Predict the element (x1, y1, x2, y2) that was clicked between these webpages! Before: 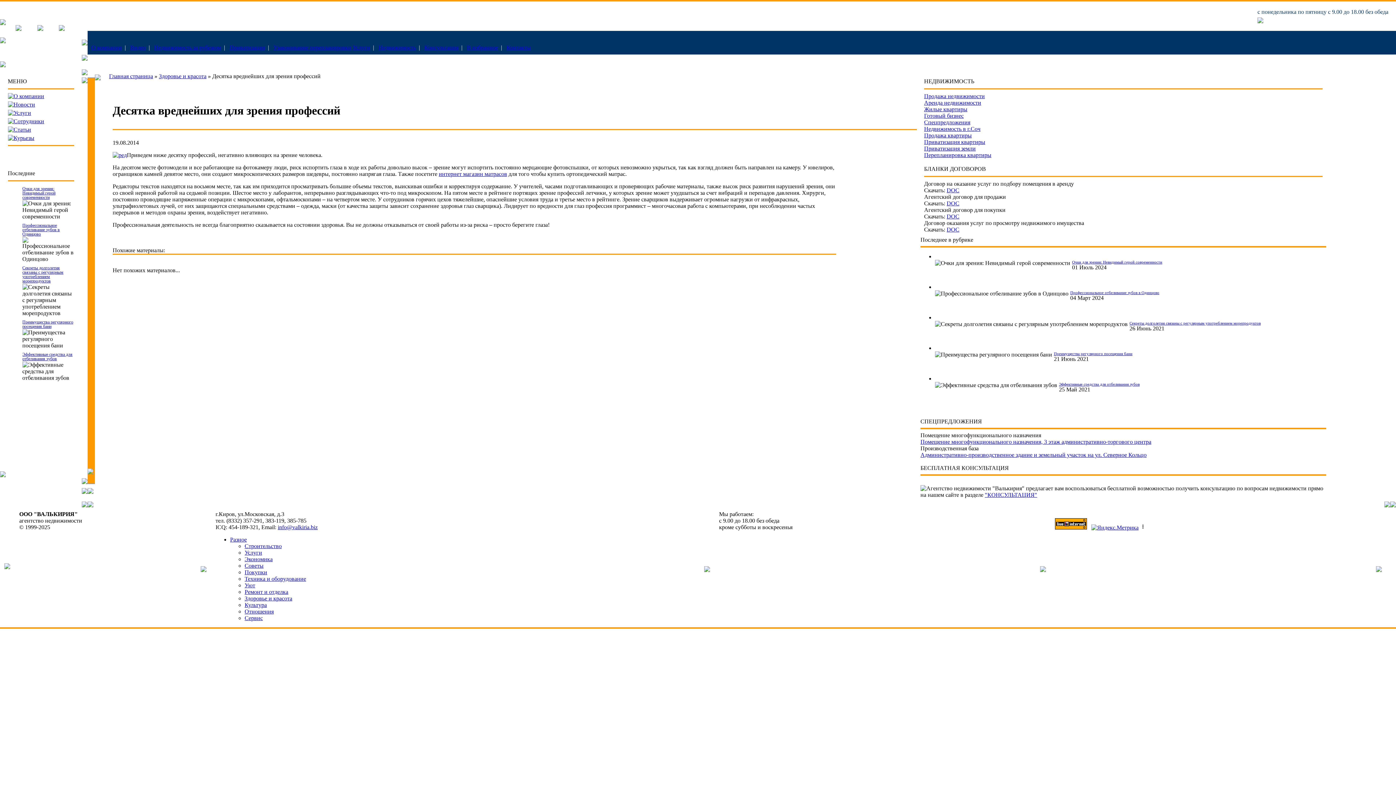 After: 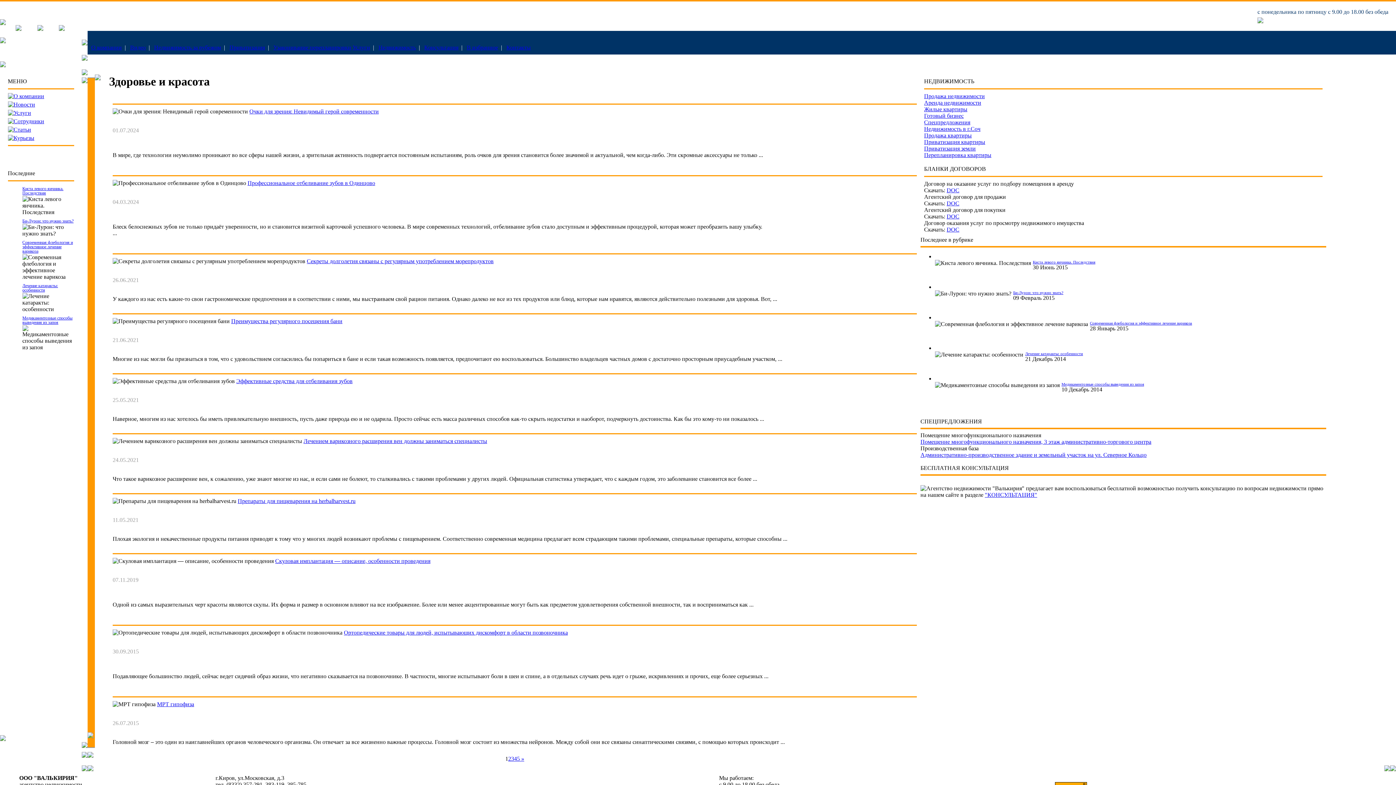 Action: bbox: (158, 73, 206, 79) label: Здоровье и красота